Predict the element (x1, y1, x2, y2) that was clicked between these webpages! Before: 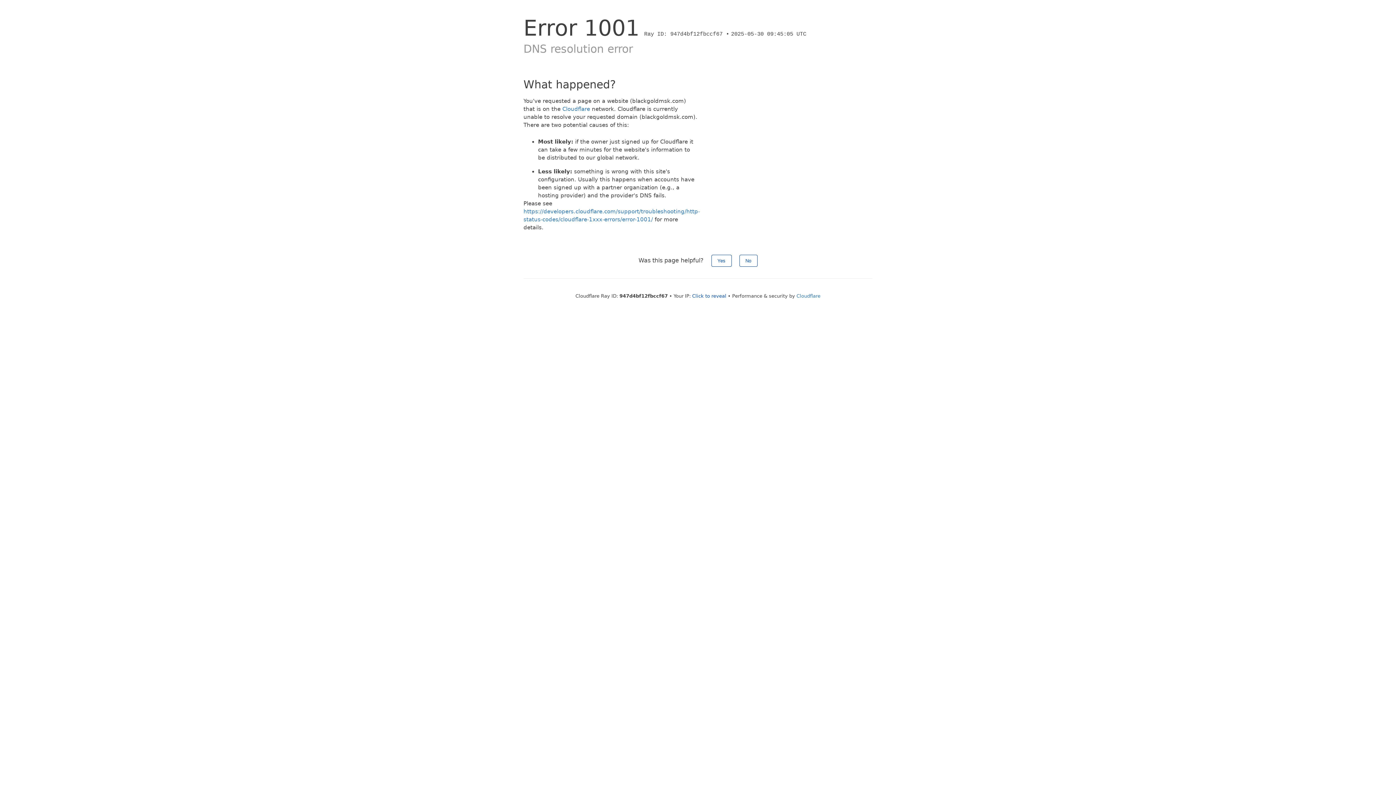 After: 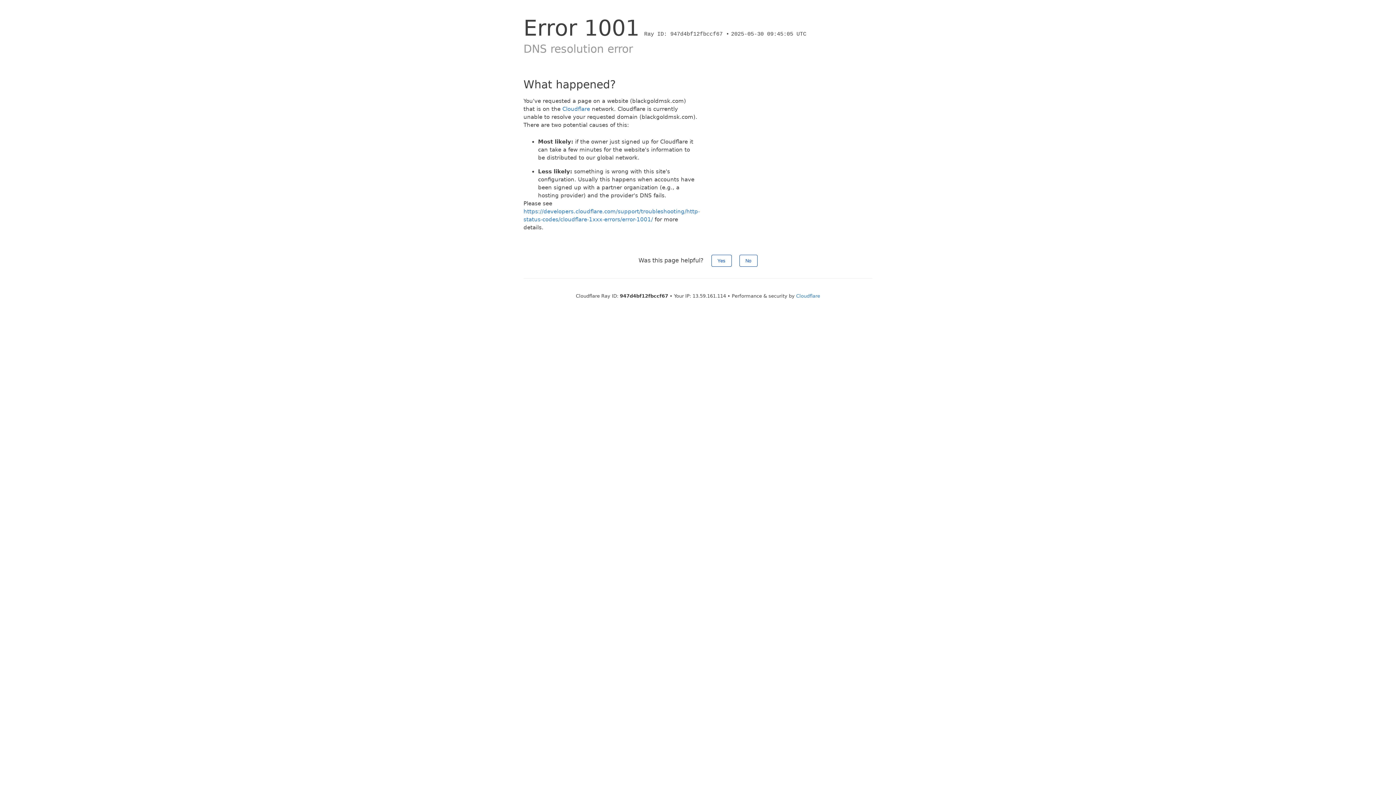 Action: bbox: (692, 293, 726, 298) label: Click to reveal